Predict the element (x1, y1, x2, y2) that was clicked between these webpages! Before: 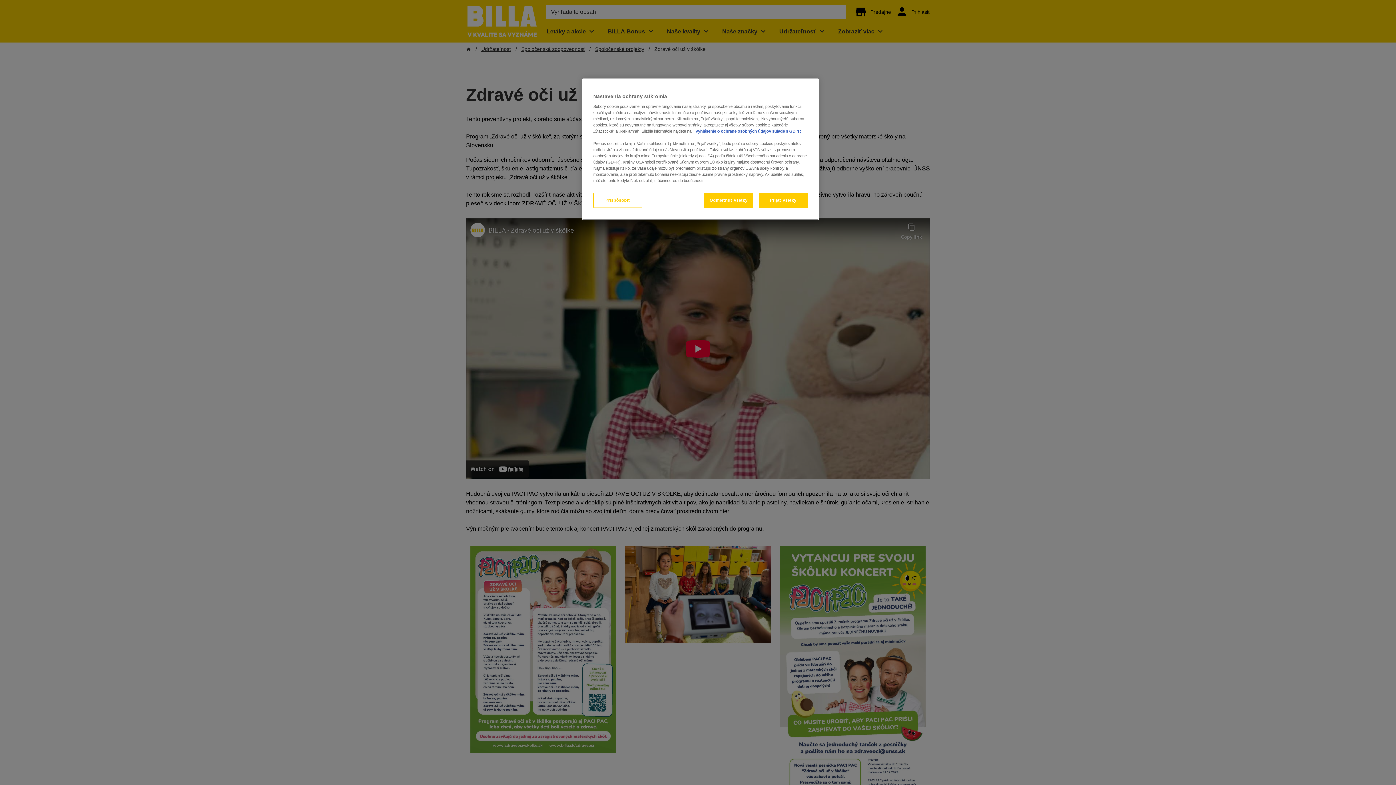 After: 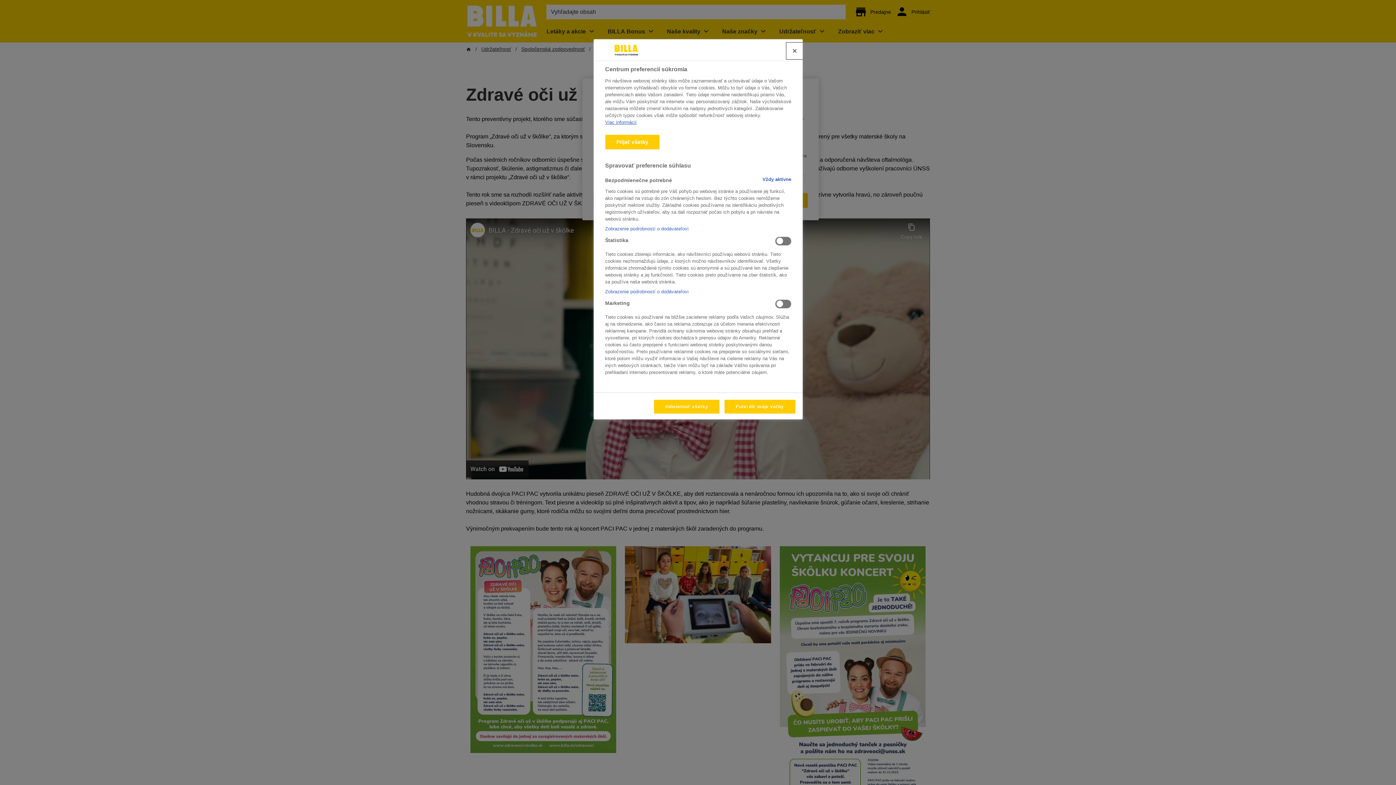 Action: label: Prispôsobiť bbox: (593, 193, 642, 208)